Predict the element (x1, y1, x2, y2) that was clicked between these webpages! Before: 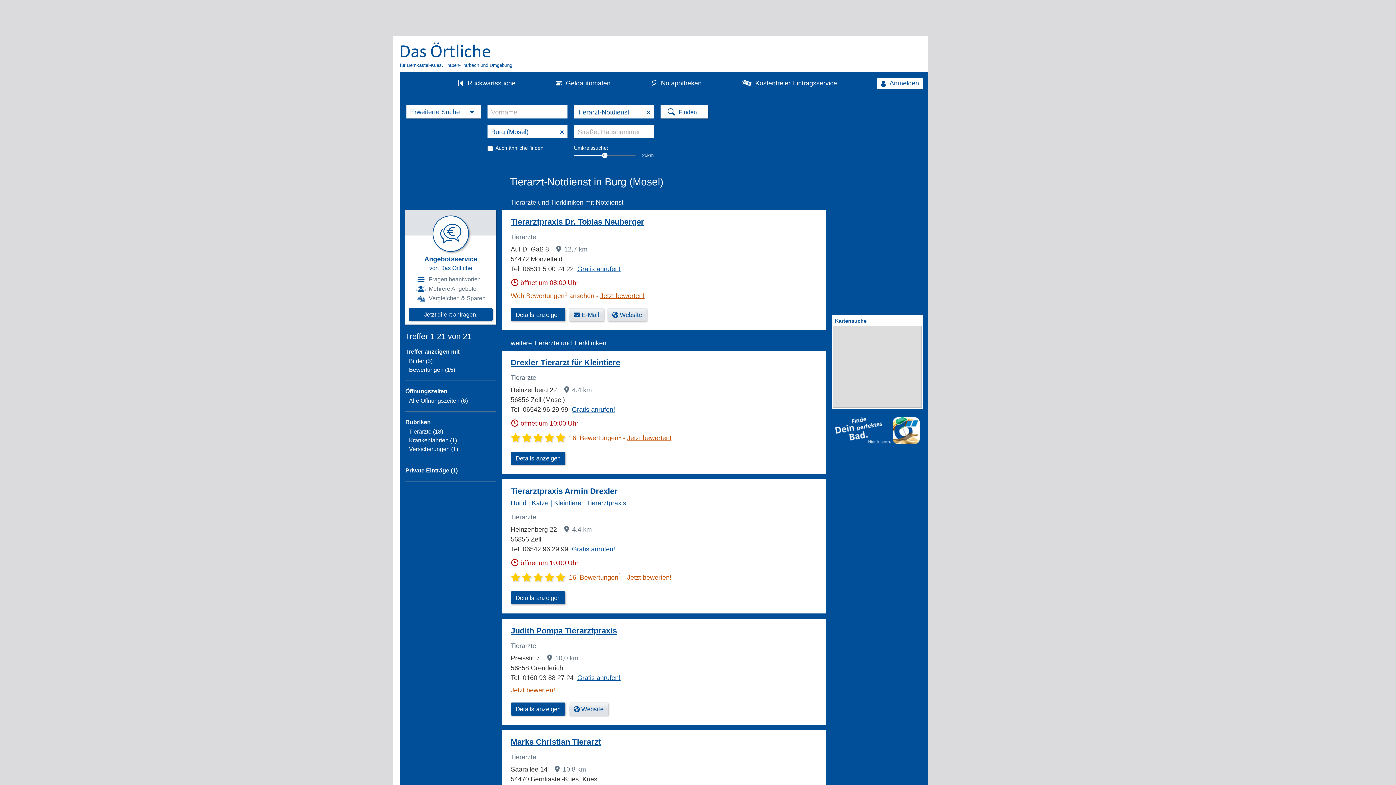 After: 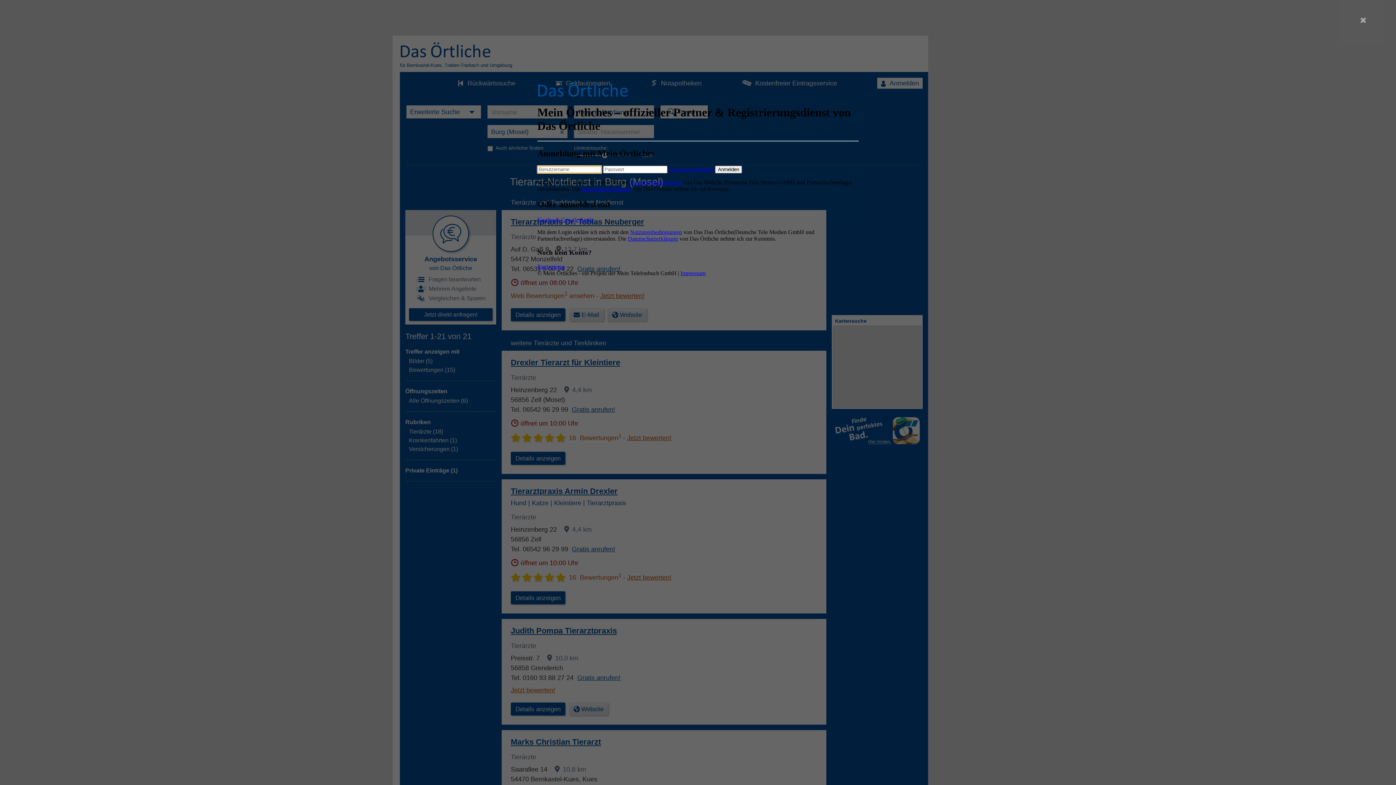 Action: bbox: (877, 77, 922, 88) label: Anmelden